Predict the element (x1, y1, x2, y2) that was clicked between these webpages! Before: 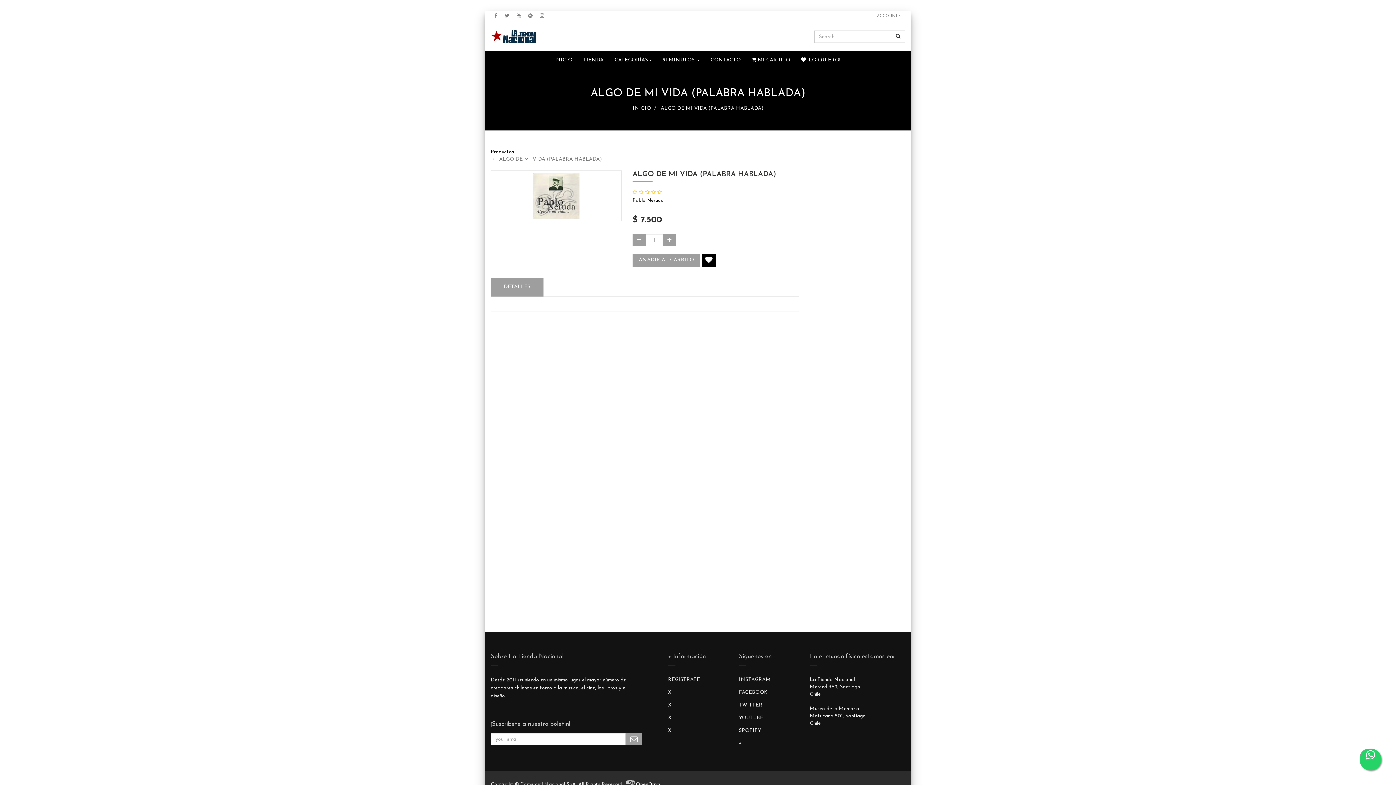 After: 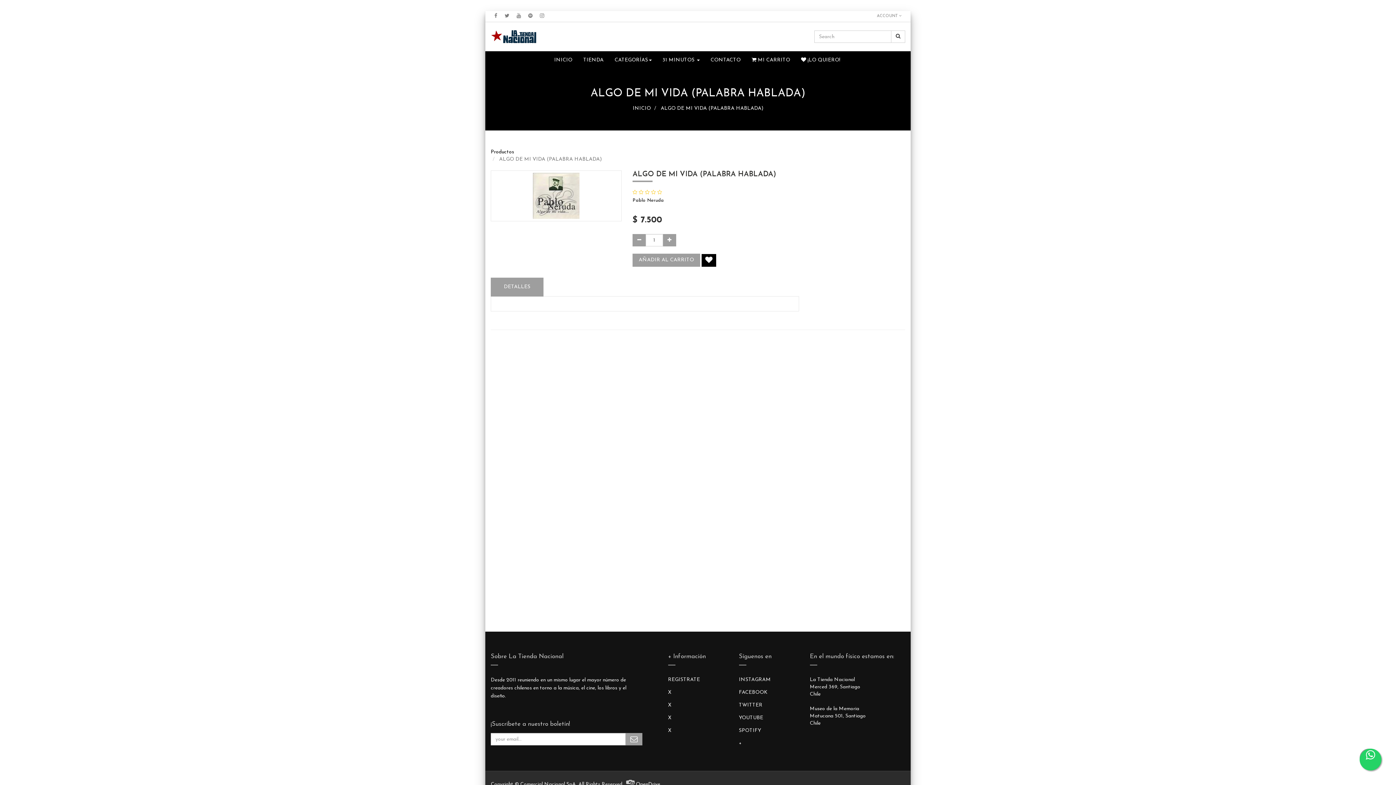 Action: label: DETALLES bbox: (490, 277, 543, 296)